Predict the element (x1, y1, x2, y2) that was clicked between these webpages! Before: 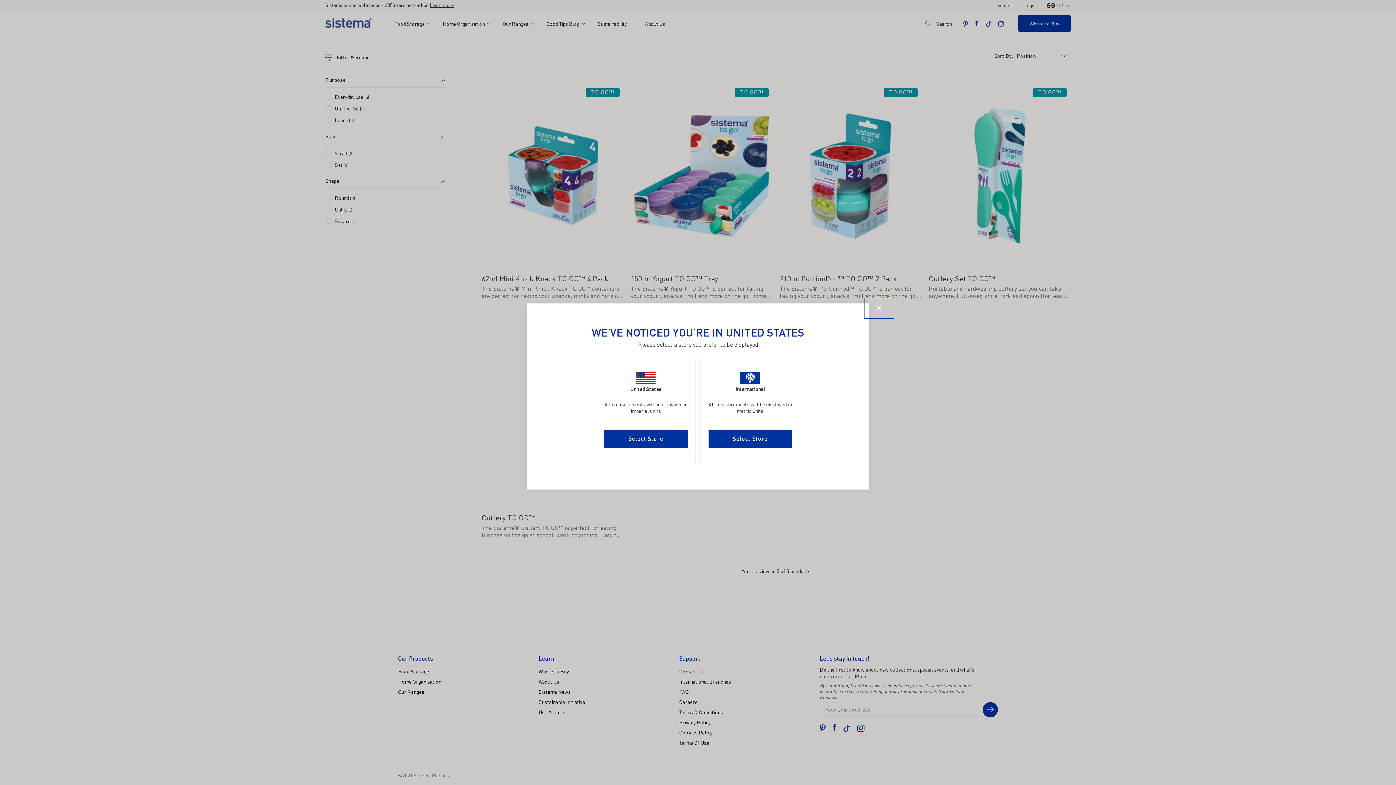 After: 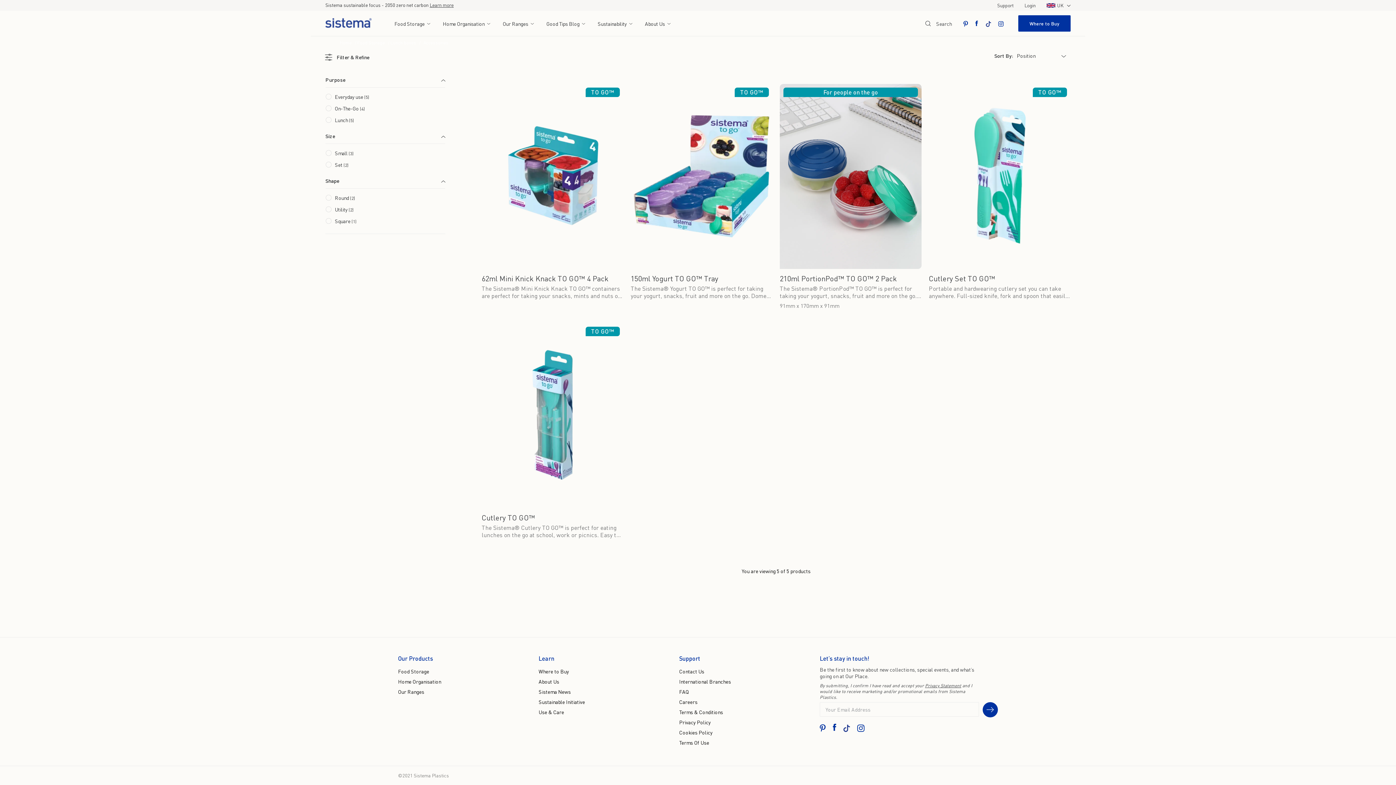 Action: label: Close bbox: (864, 15, 893, 34)